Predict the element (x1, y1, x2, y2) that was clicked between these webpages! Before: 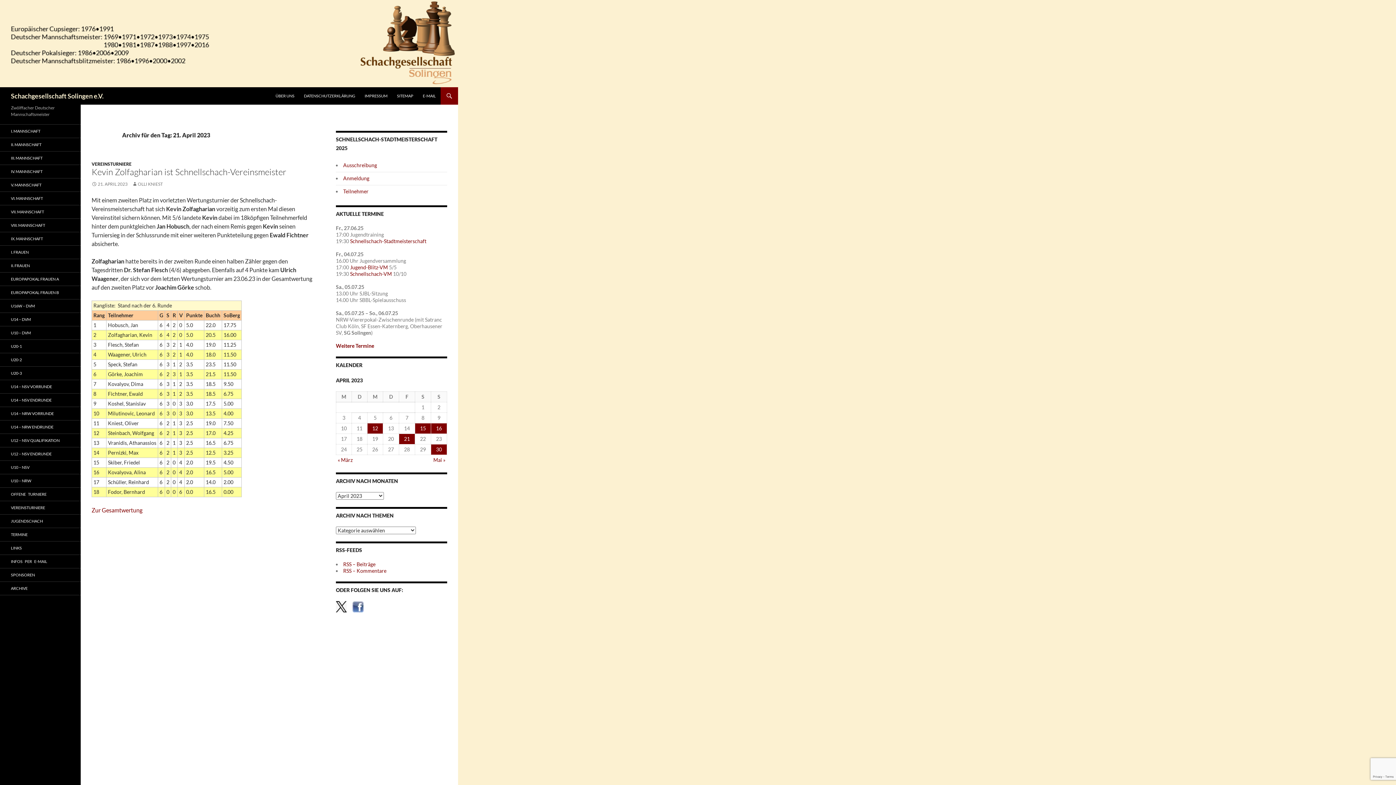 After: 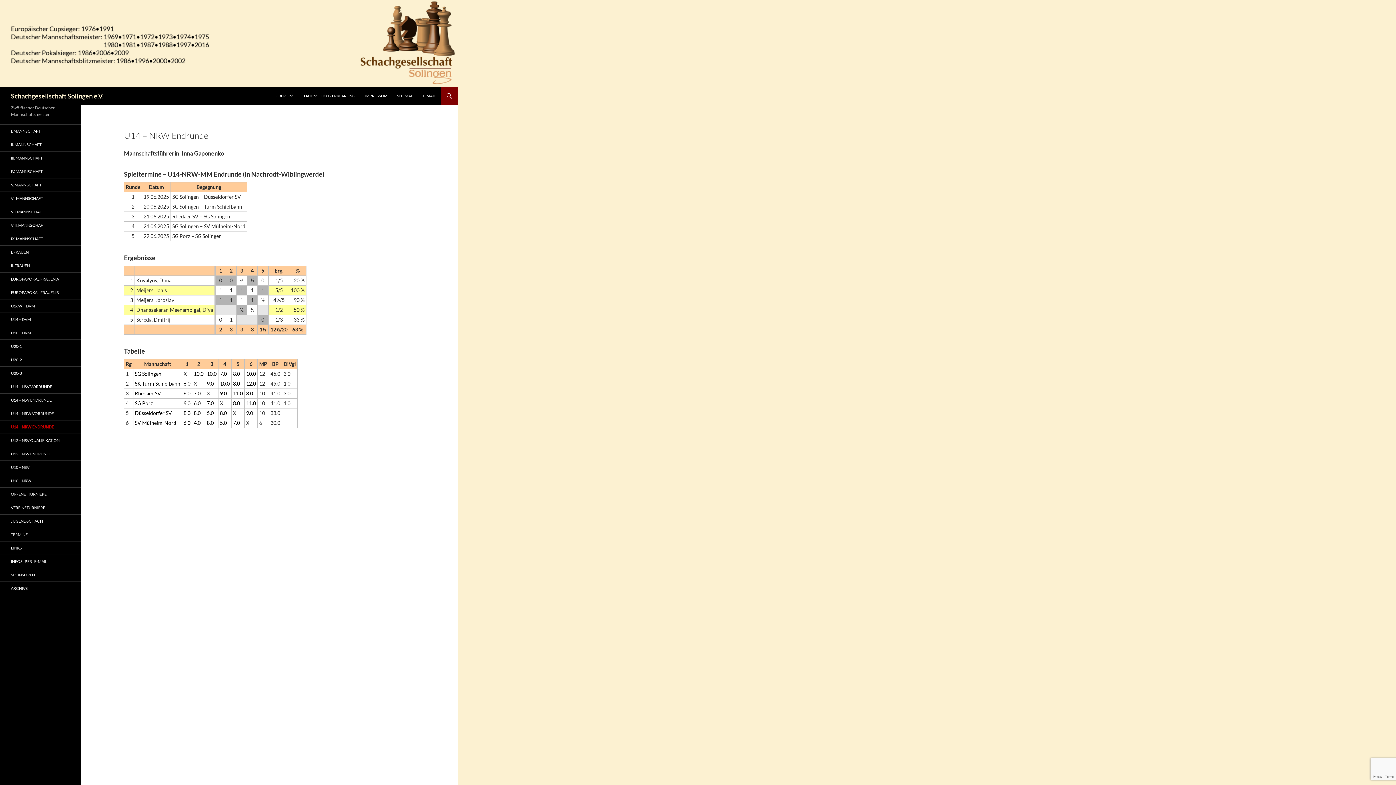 Action: bbox: (0, 420, 80, 433) label: U14 – NRW ENDRUNDE